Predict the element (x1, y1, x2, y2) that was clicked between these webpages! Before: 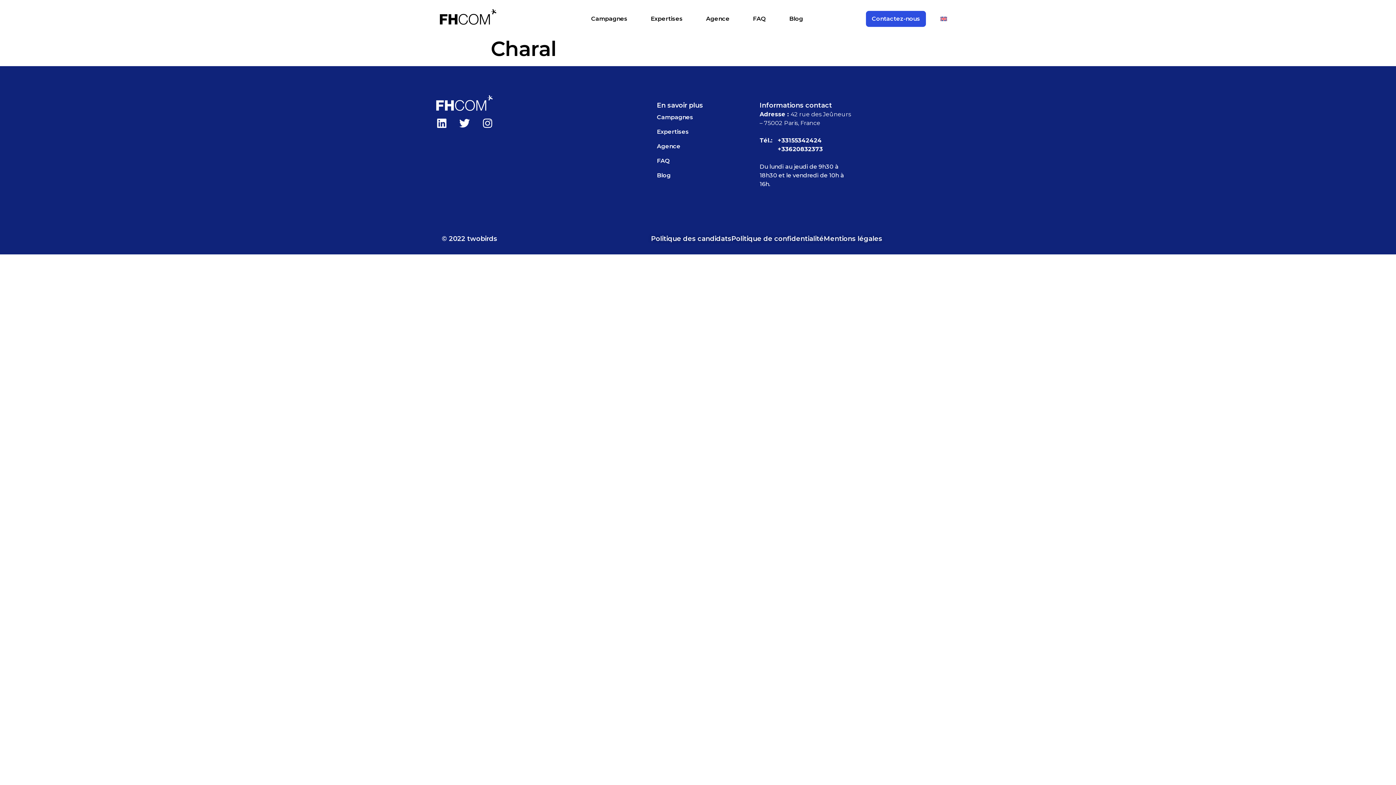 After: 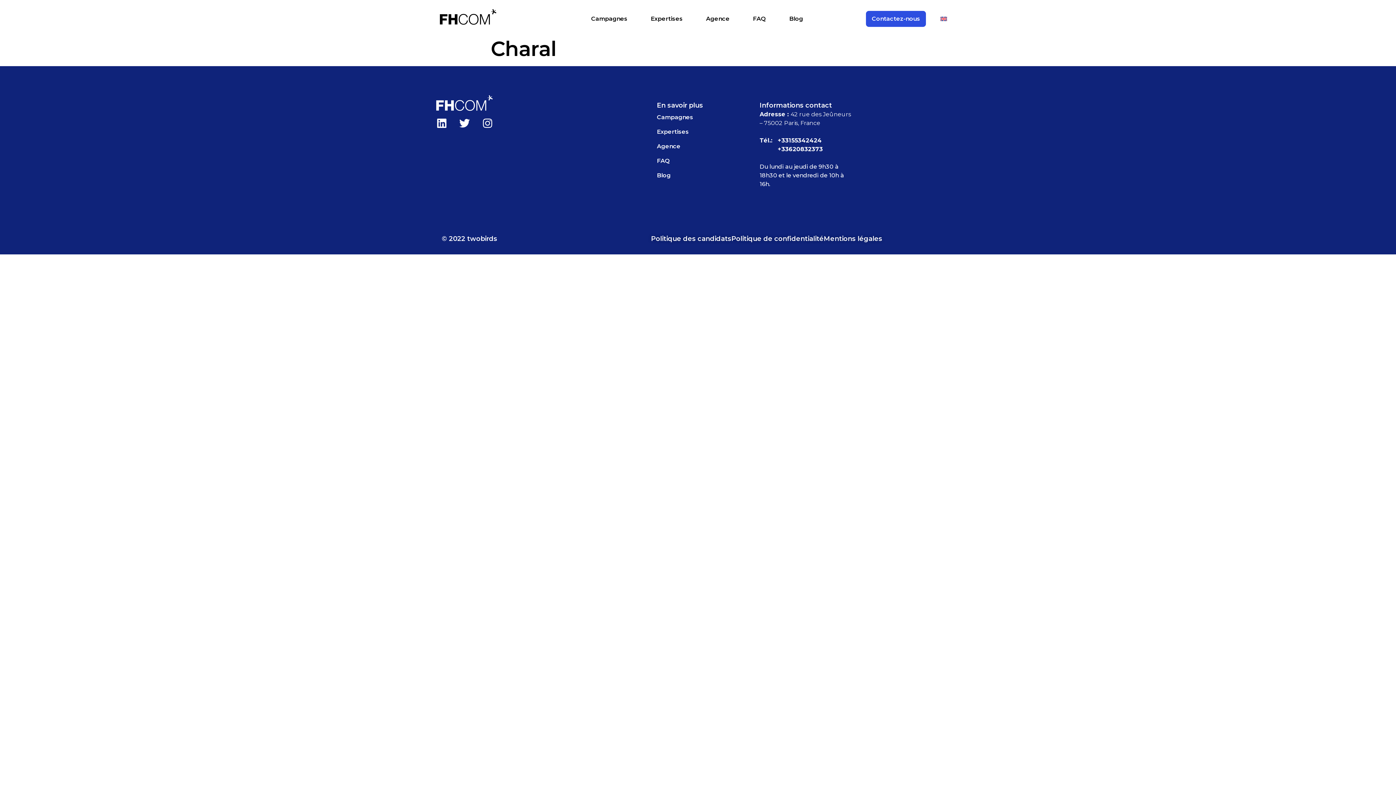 Action: bbox: (441, 234, 497, 242) label: © 2022 twobirds